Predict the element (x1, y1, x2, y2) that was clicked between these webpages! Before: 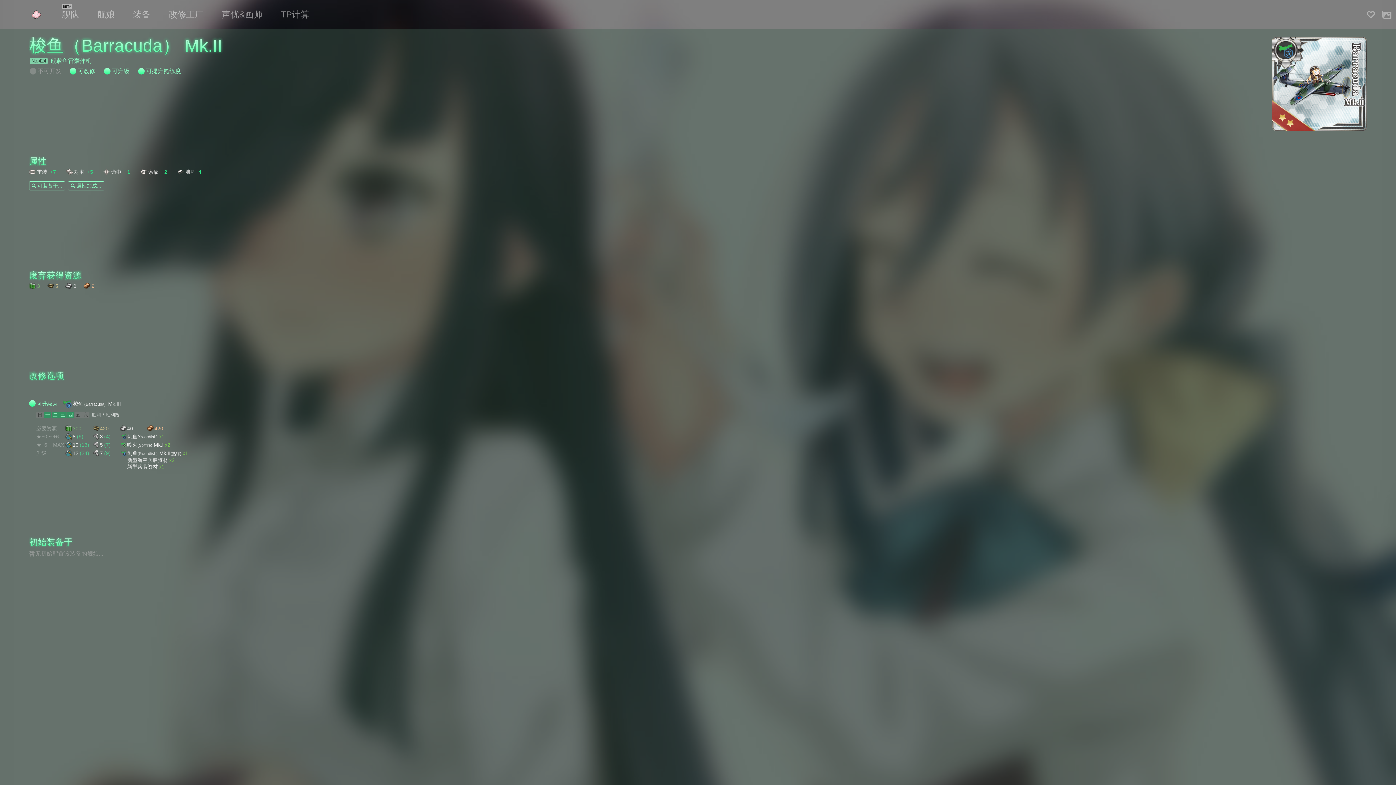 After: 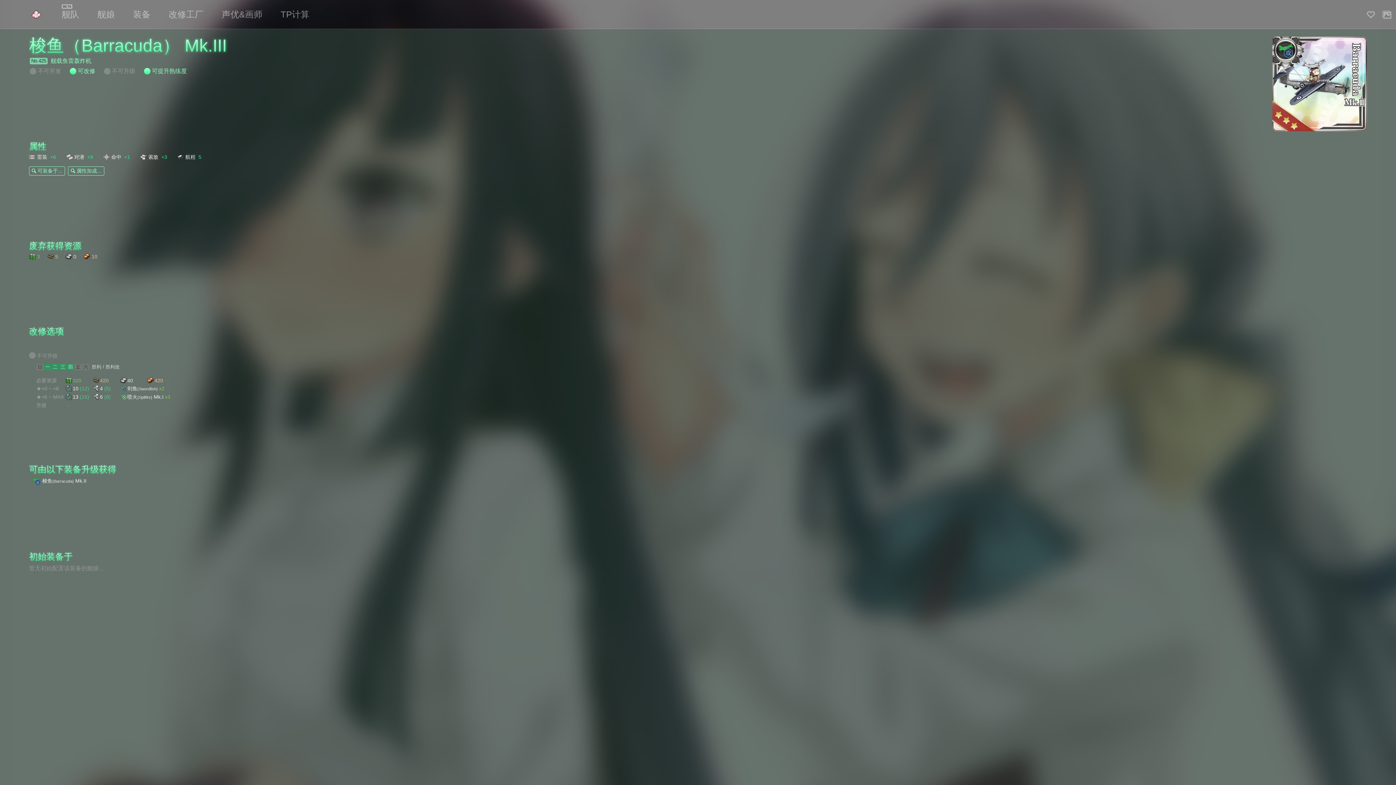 Action: bbox: (60, 397, 120, 409) label: 梭鱼(Barracuda) Mk.III